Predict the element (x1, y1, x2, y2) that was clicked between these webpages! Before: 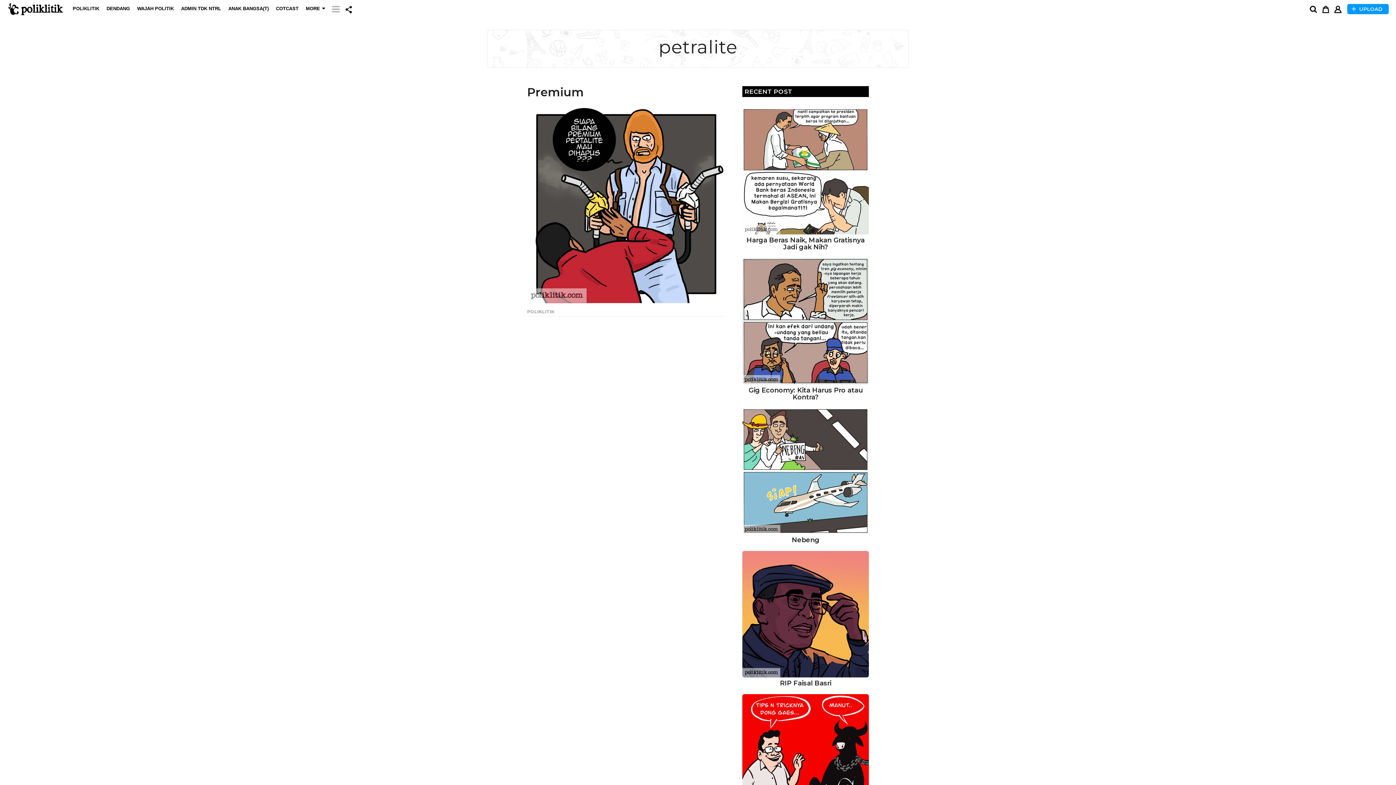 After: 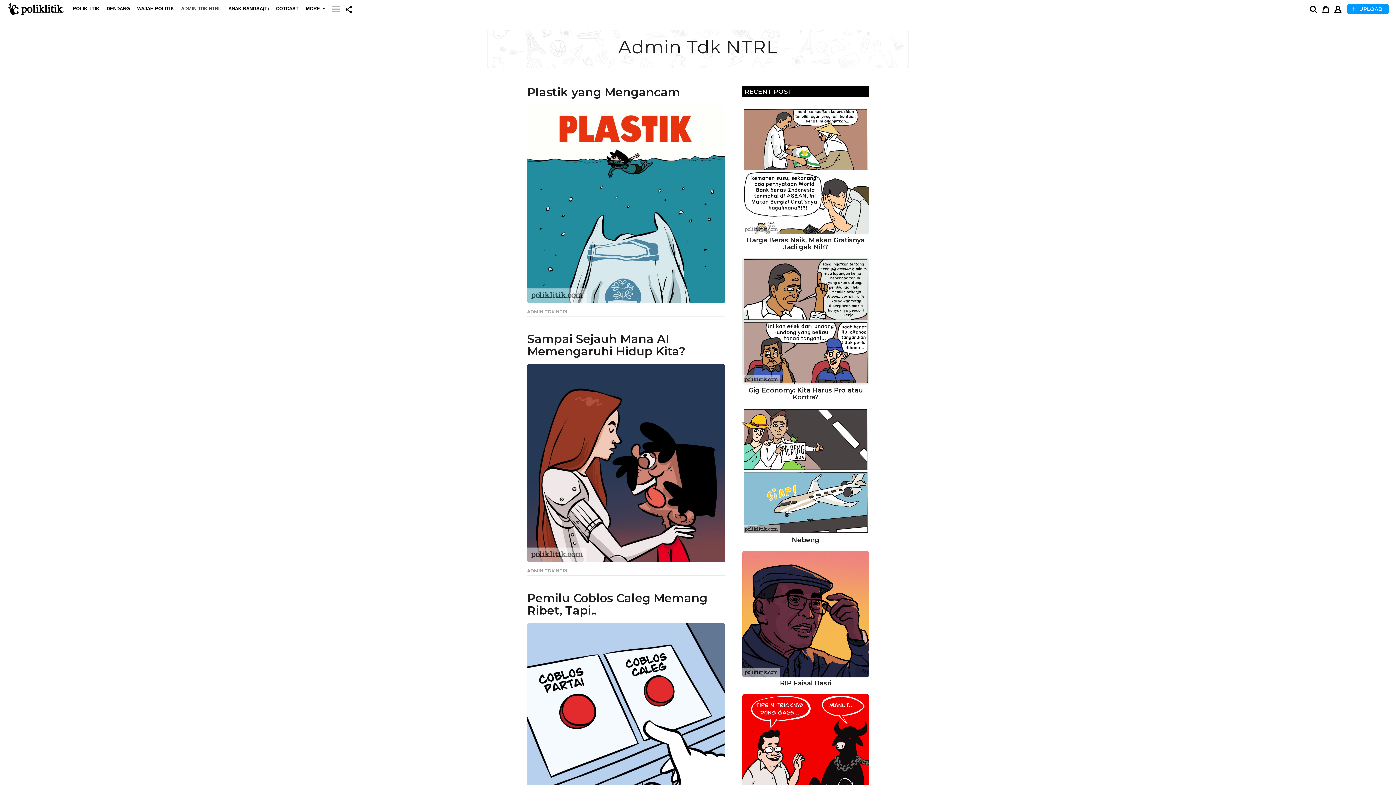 Action: label: ADMIN TDK NTRL bbox: (181, 6, 221, 11)